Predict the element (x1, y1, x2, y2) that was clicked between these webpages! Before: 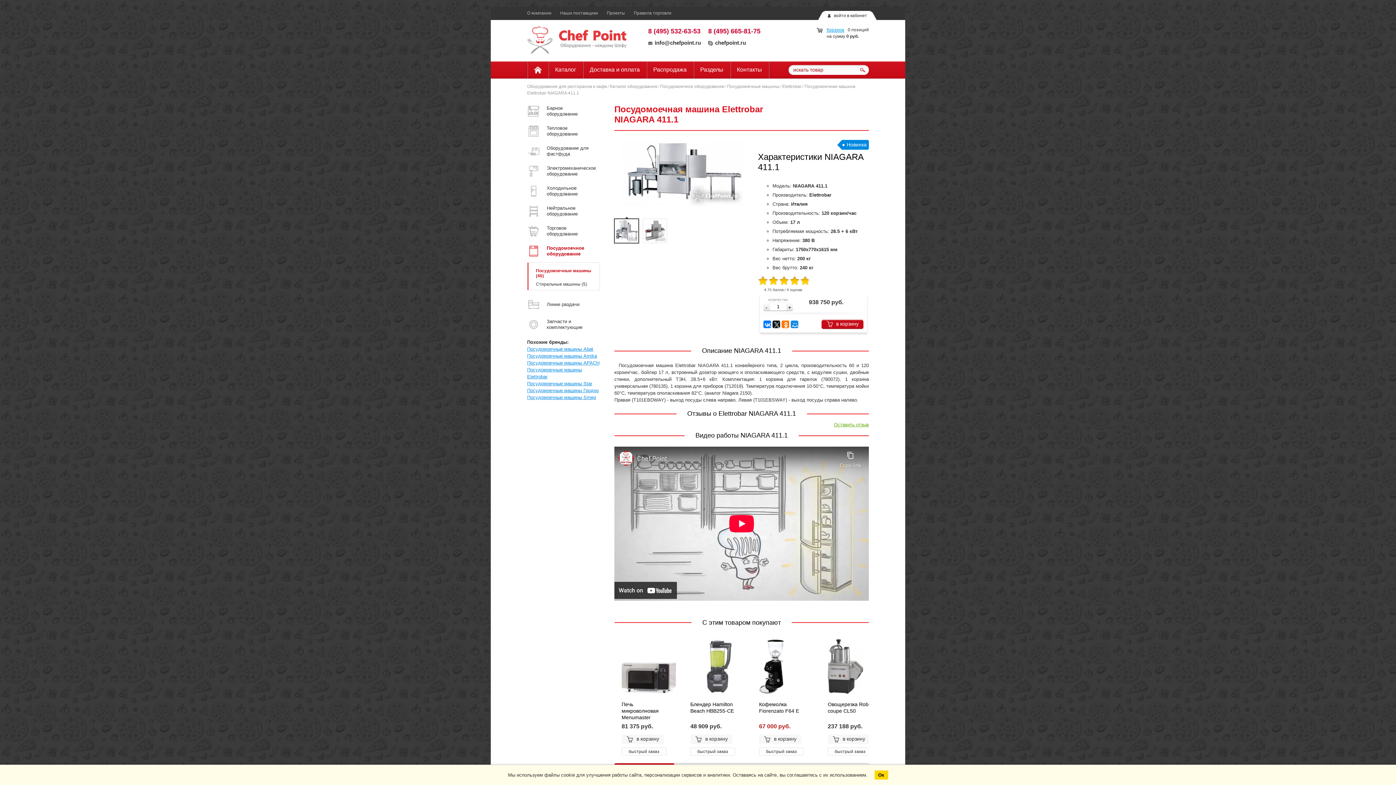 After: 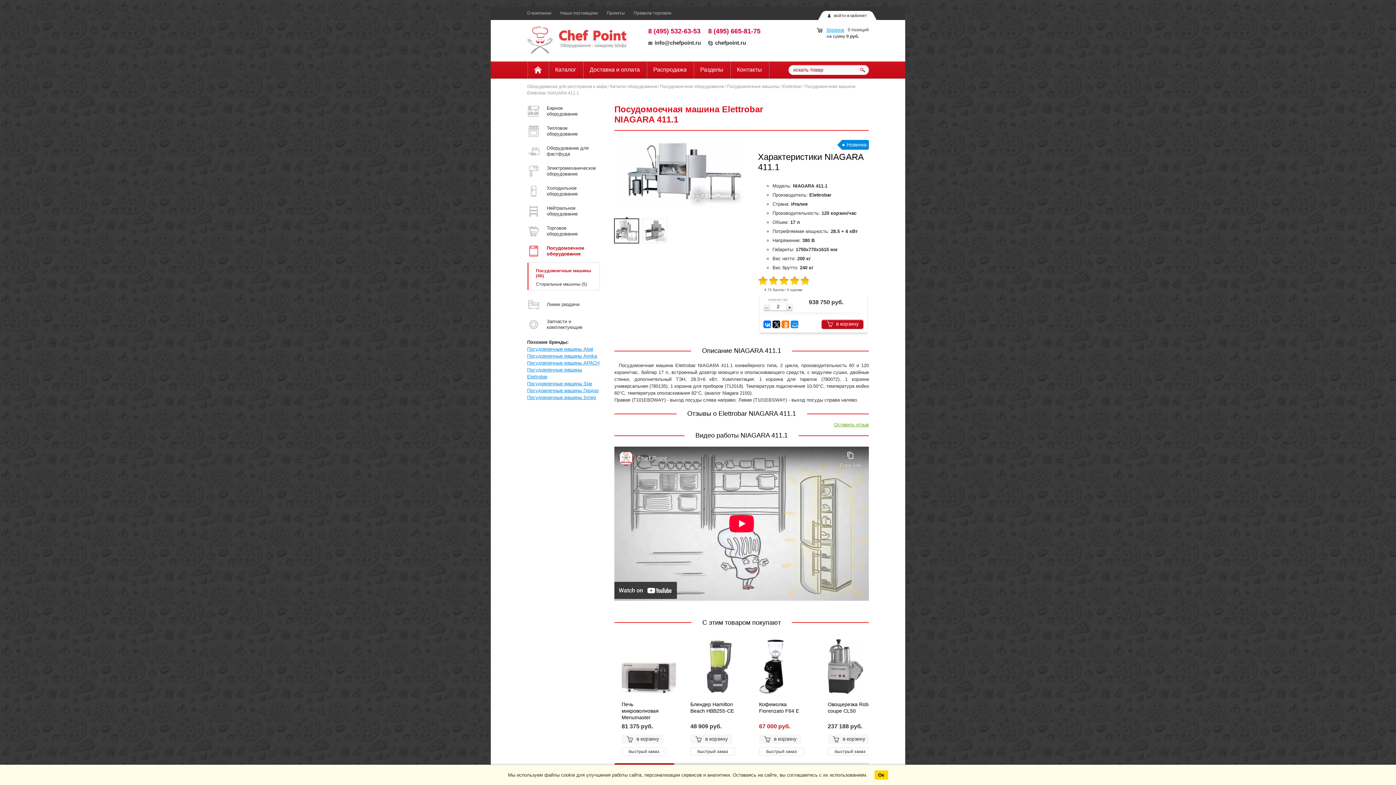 Action: label: + bbox: (788, 304, 791, 311)